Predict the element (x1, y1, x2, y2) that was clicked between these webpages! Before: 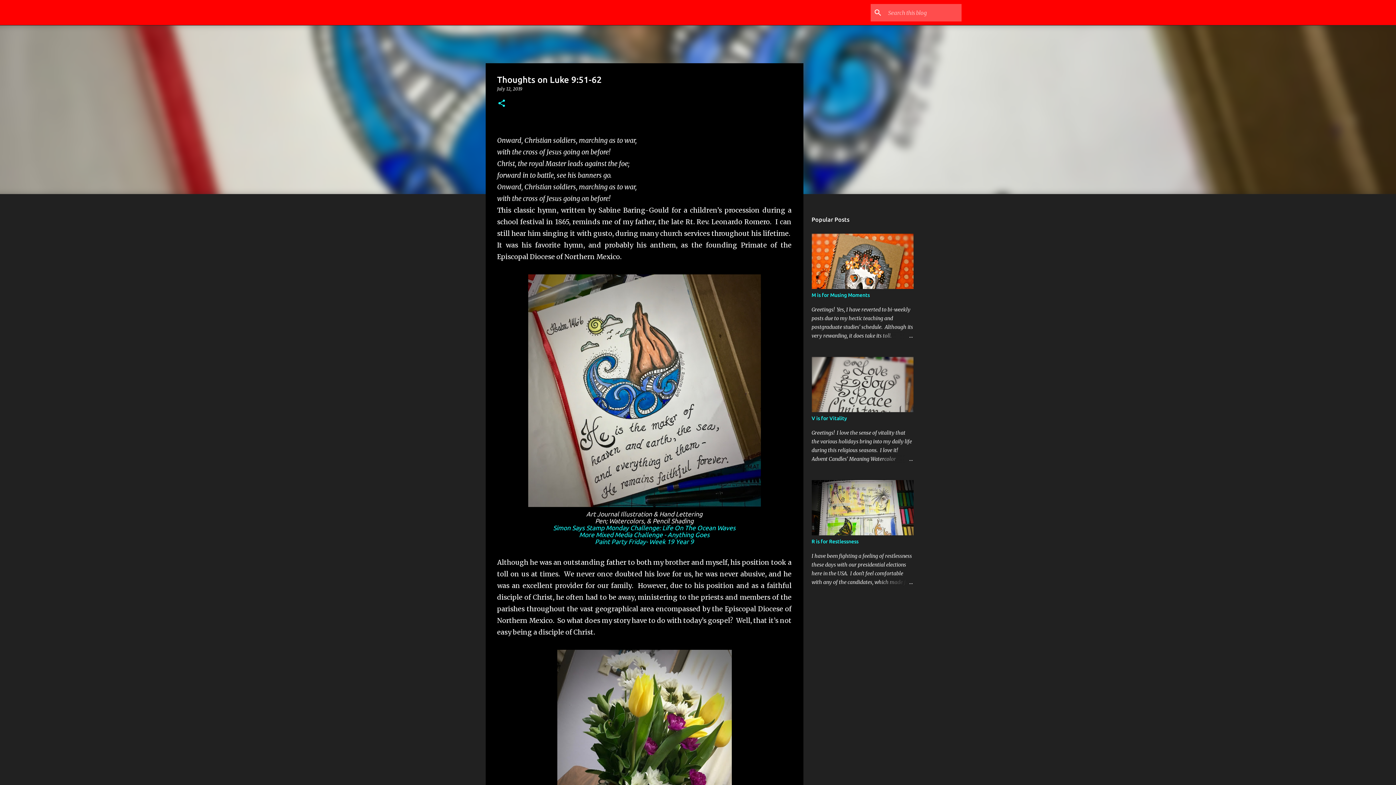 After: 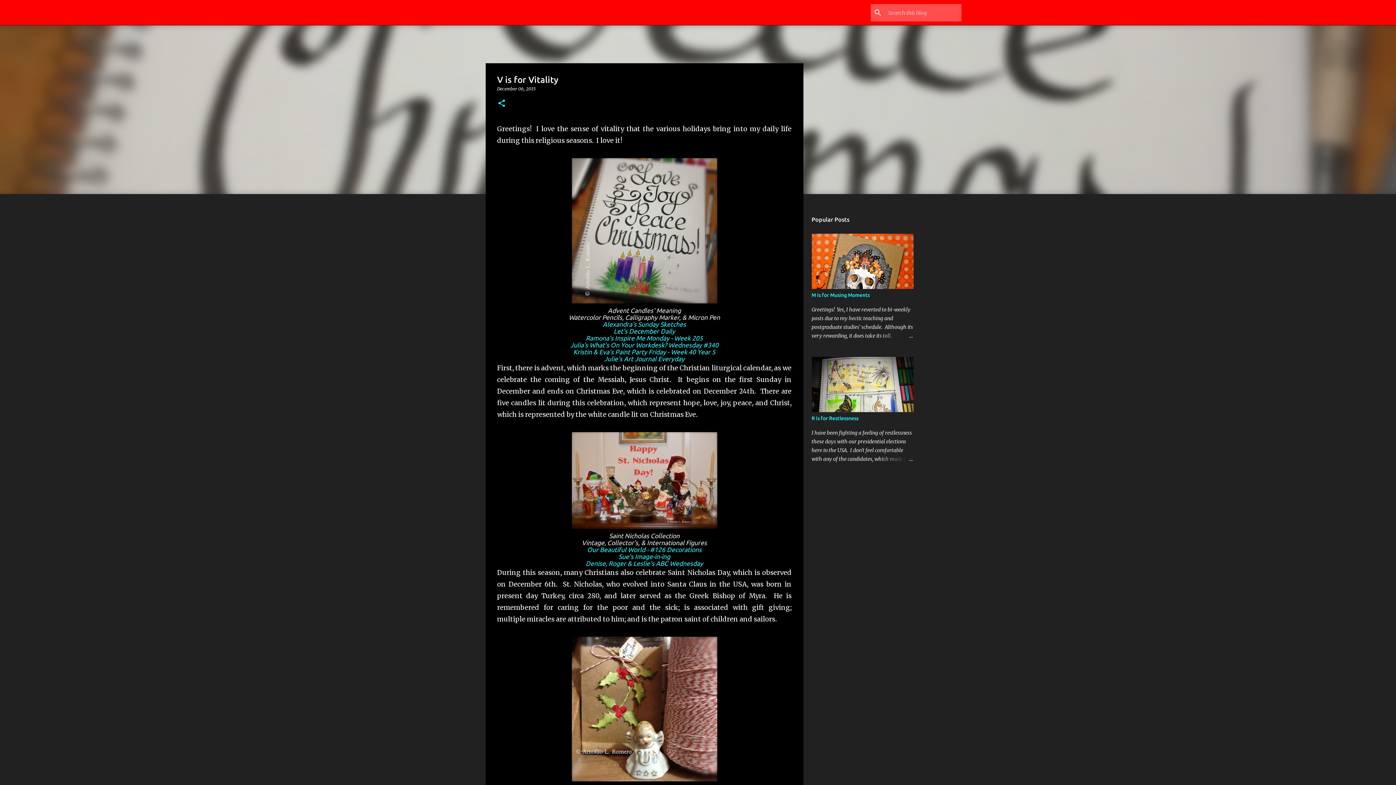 Action: bbox: (811, 415, 847, 421) label: V is for Vitality